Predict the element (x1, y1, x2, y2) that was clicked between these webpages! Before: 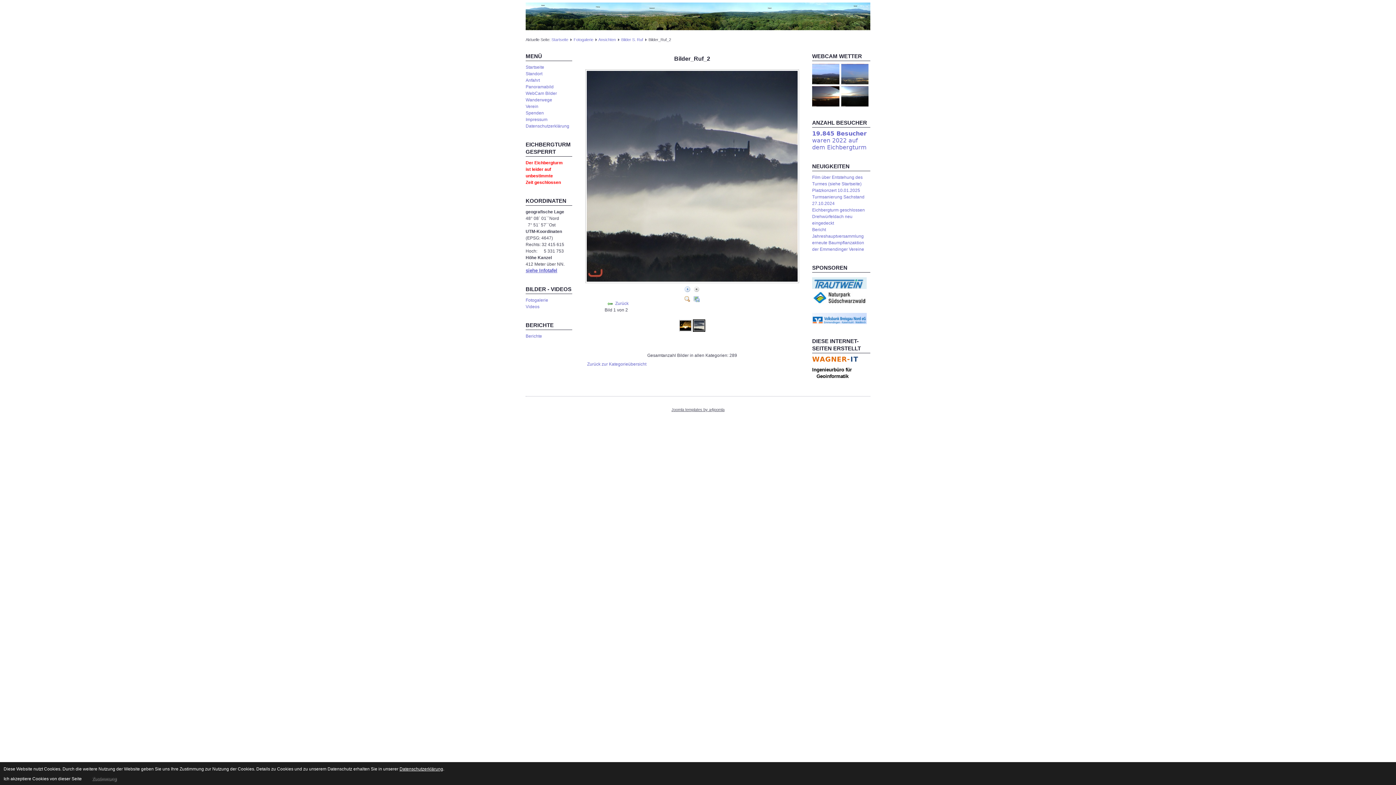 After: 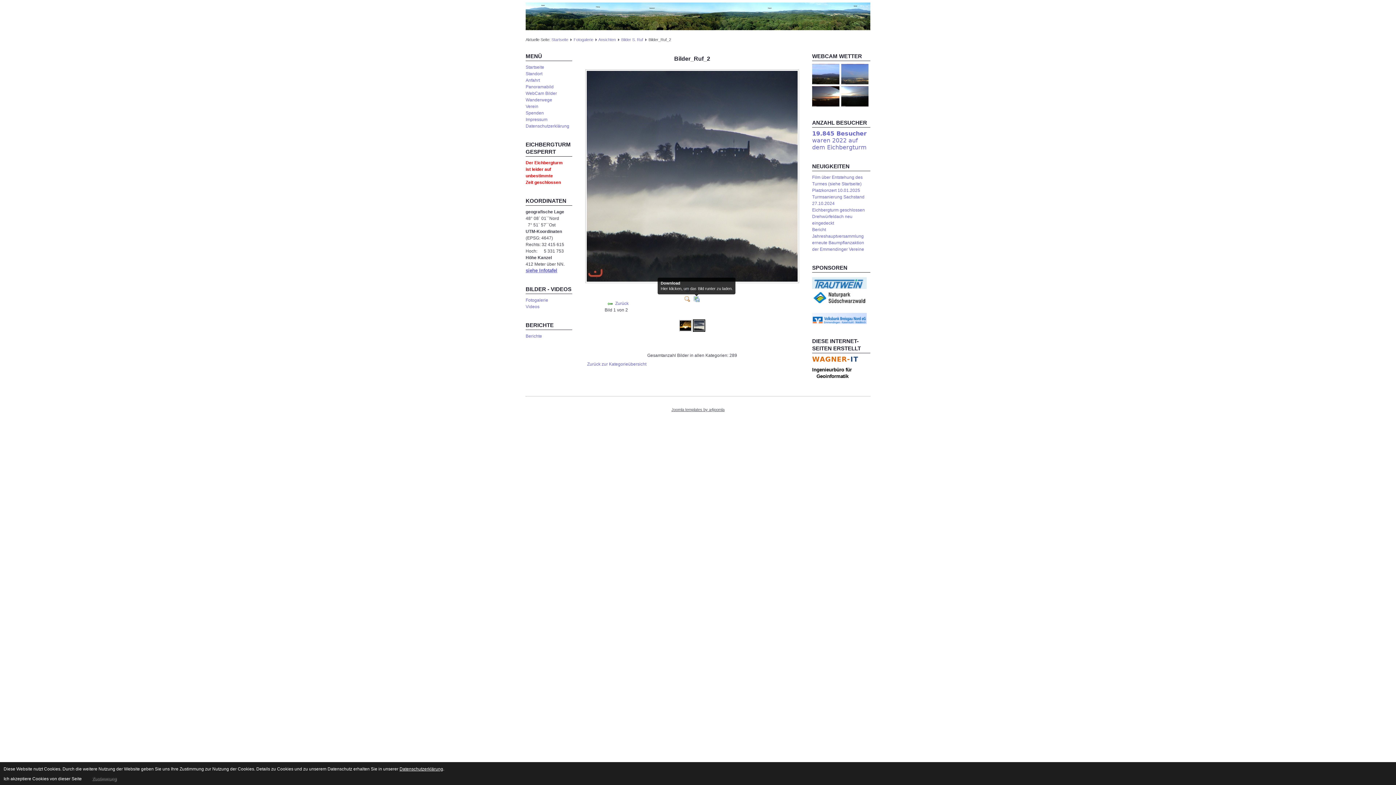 Action: bbox: (692, 296, 700, 301)